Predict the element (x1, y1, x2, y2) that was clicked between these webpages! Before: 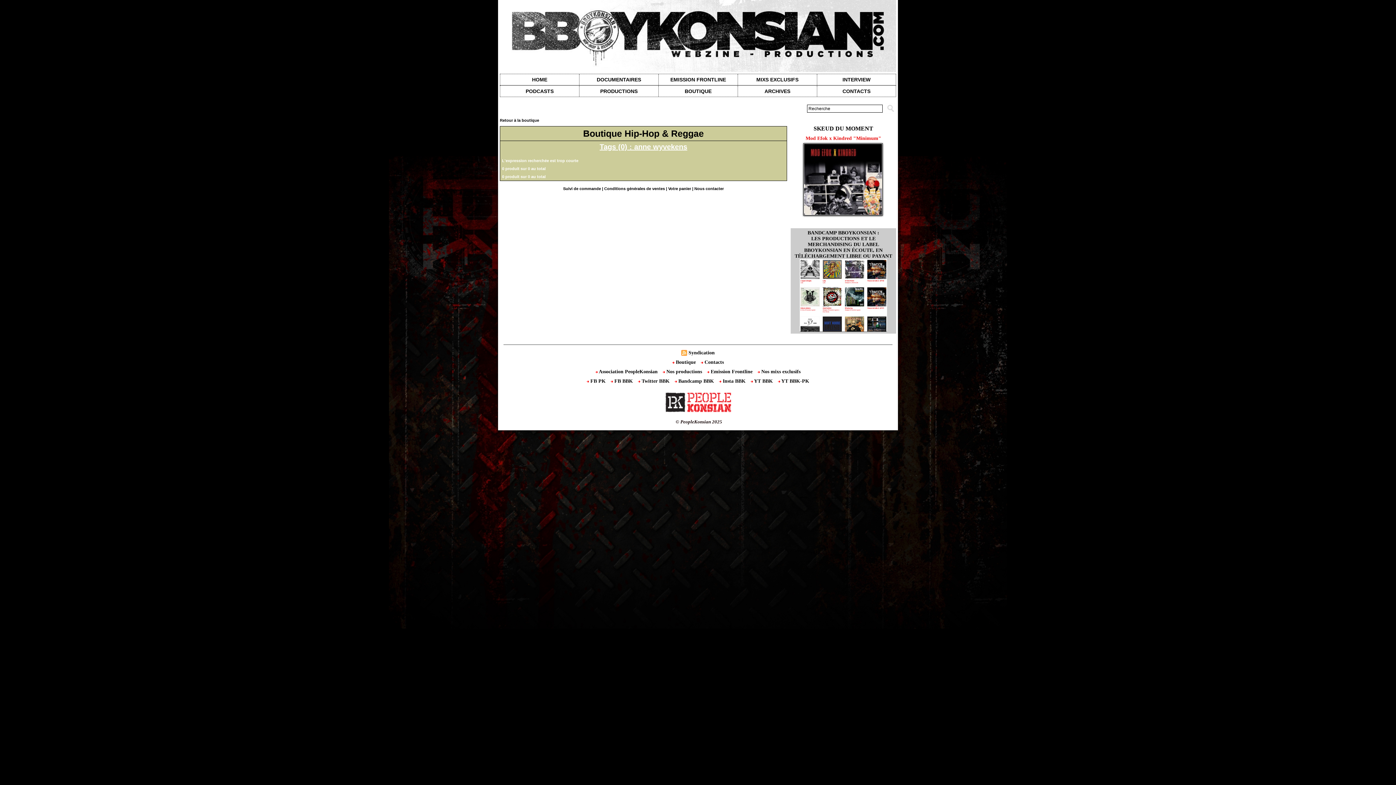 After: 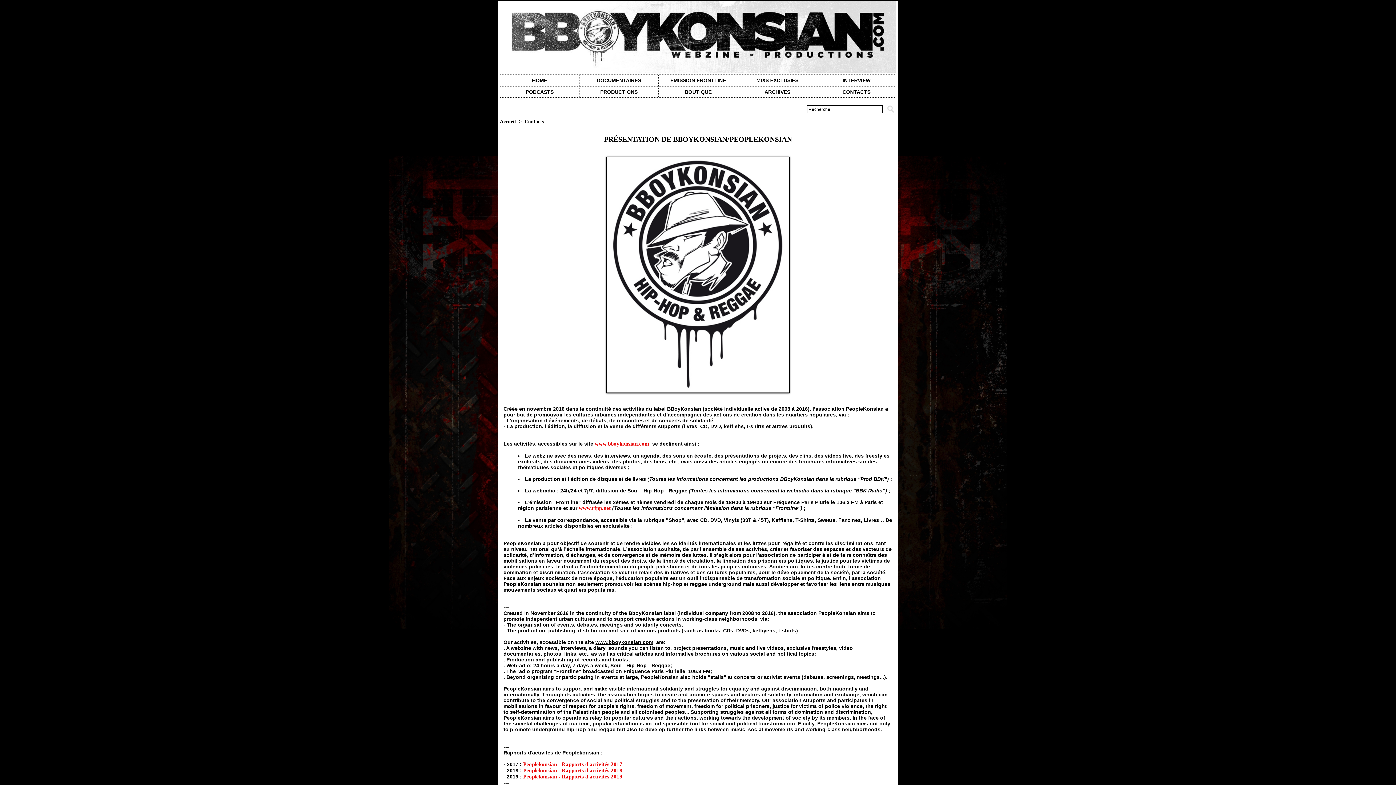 Action: label:  Association PeopleKonsian  bbox: (593, 367, 661, 376)